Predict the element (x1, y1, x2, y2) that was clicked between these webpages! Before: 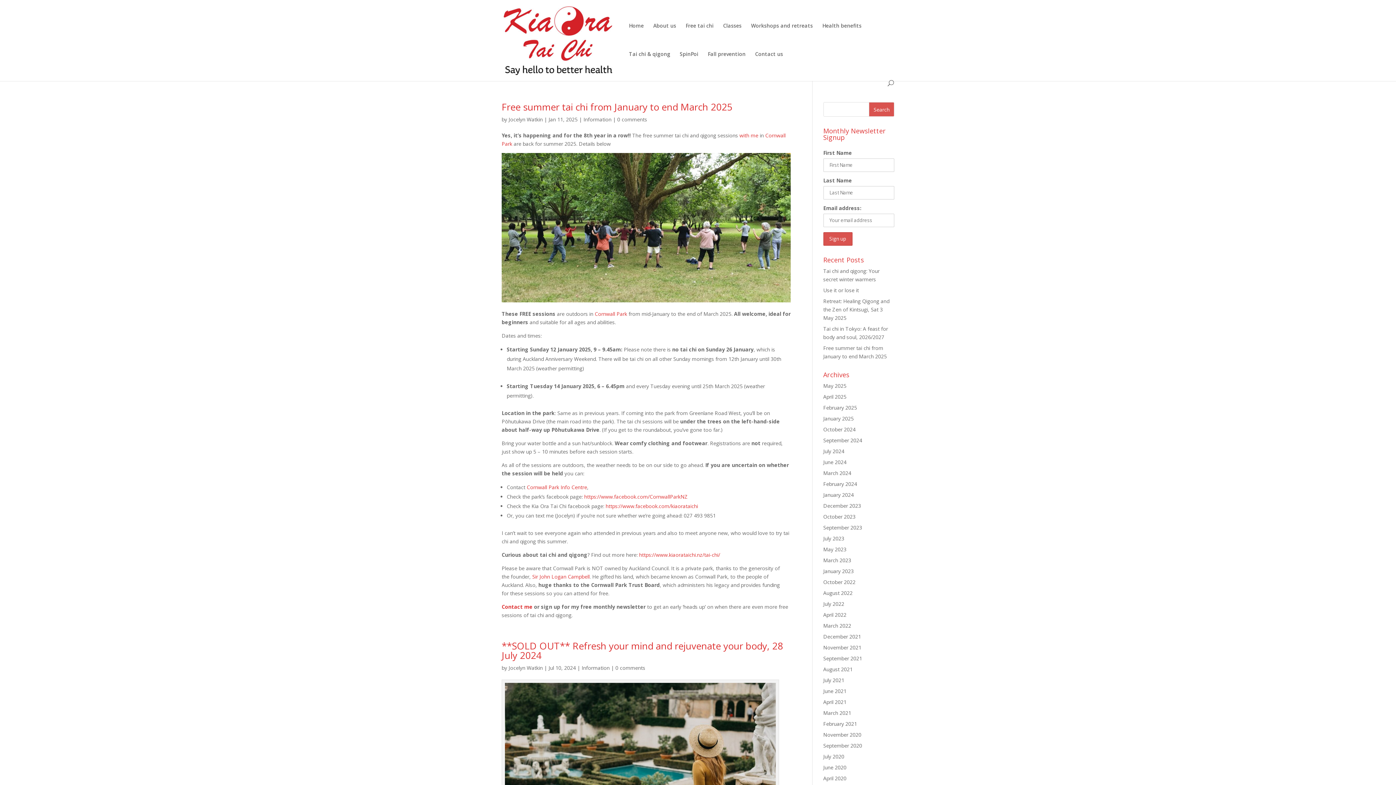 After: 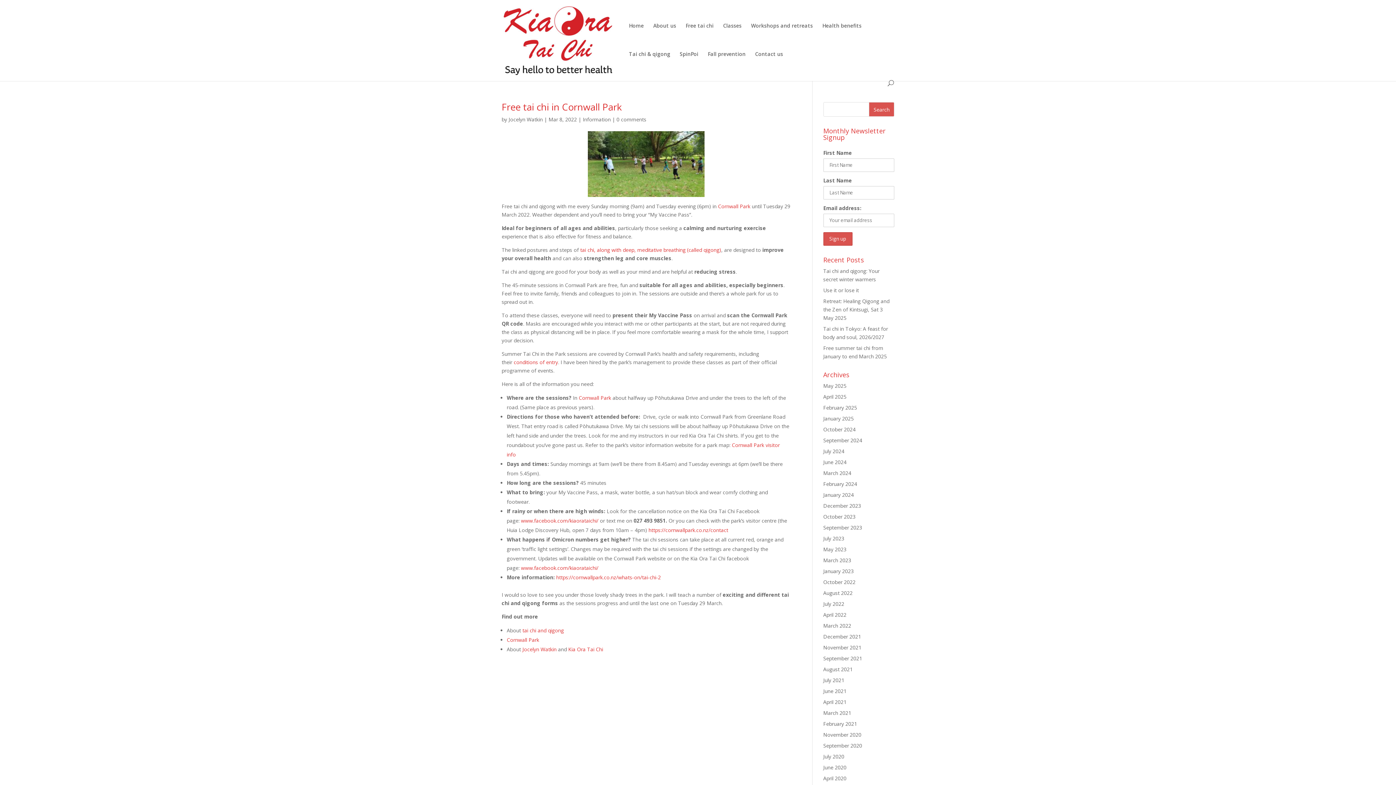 Action: label: March 2022 bbox: (823, 622, 851, 629)